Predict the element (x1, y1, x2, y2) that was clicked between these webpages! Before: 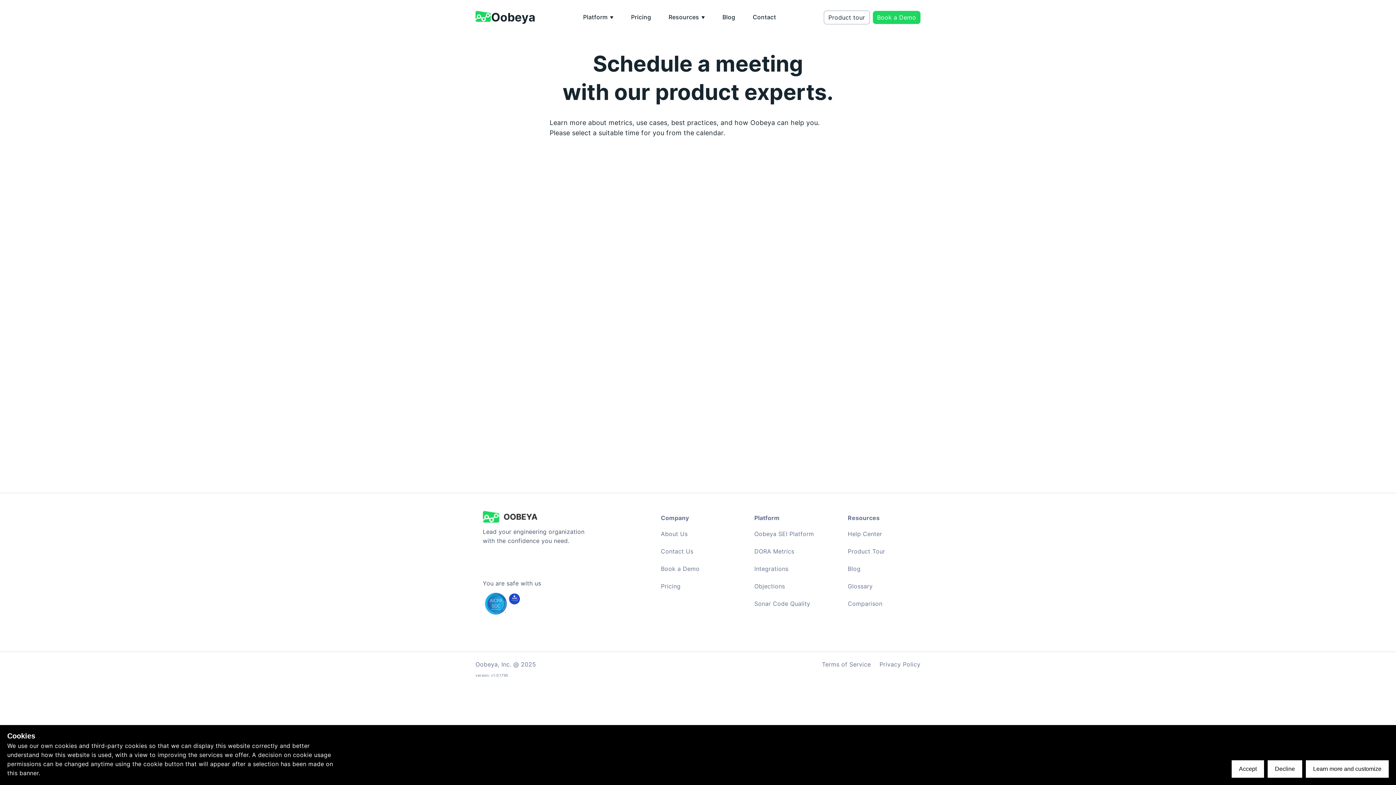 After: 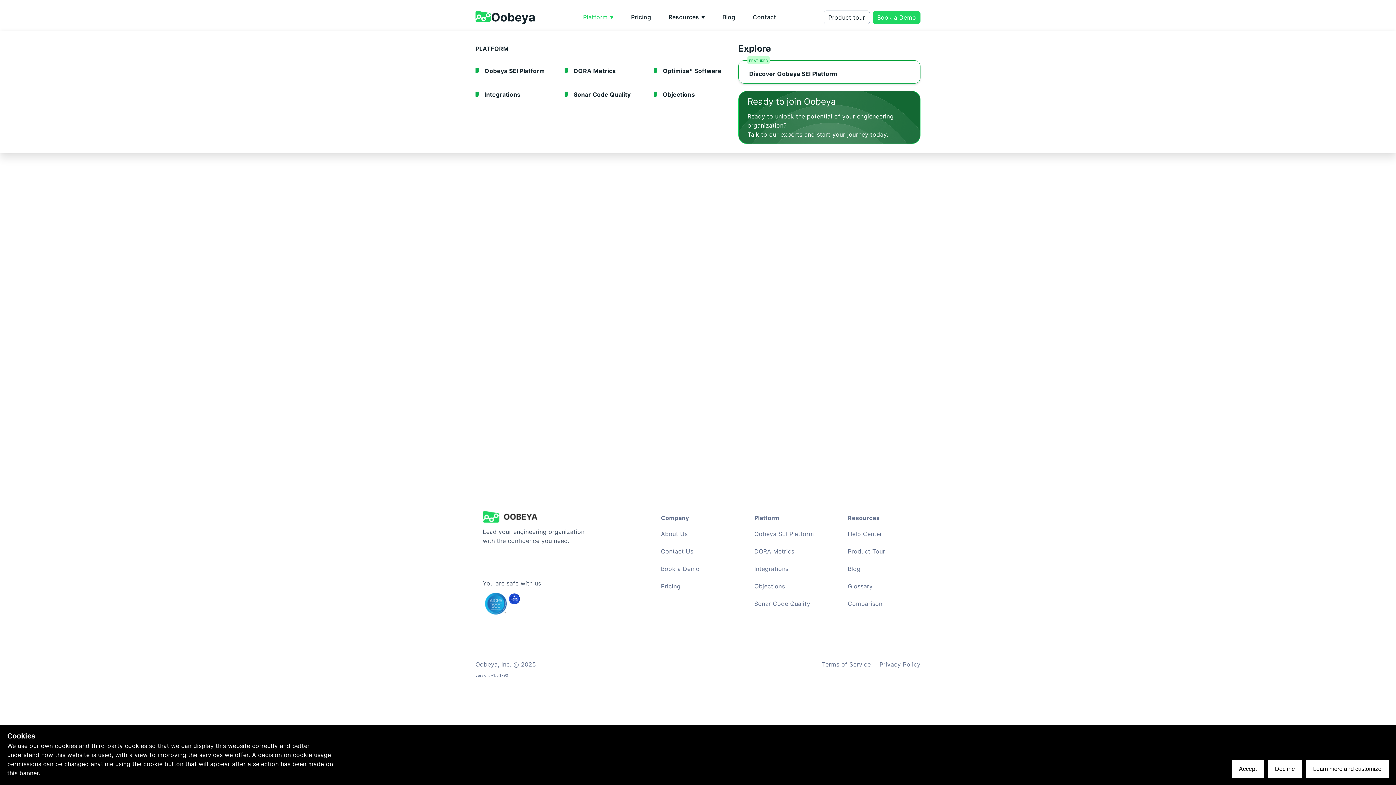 Action: bbox: (574, 3, 622, 31) label: Platform